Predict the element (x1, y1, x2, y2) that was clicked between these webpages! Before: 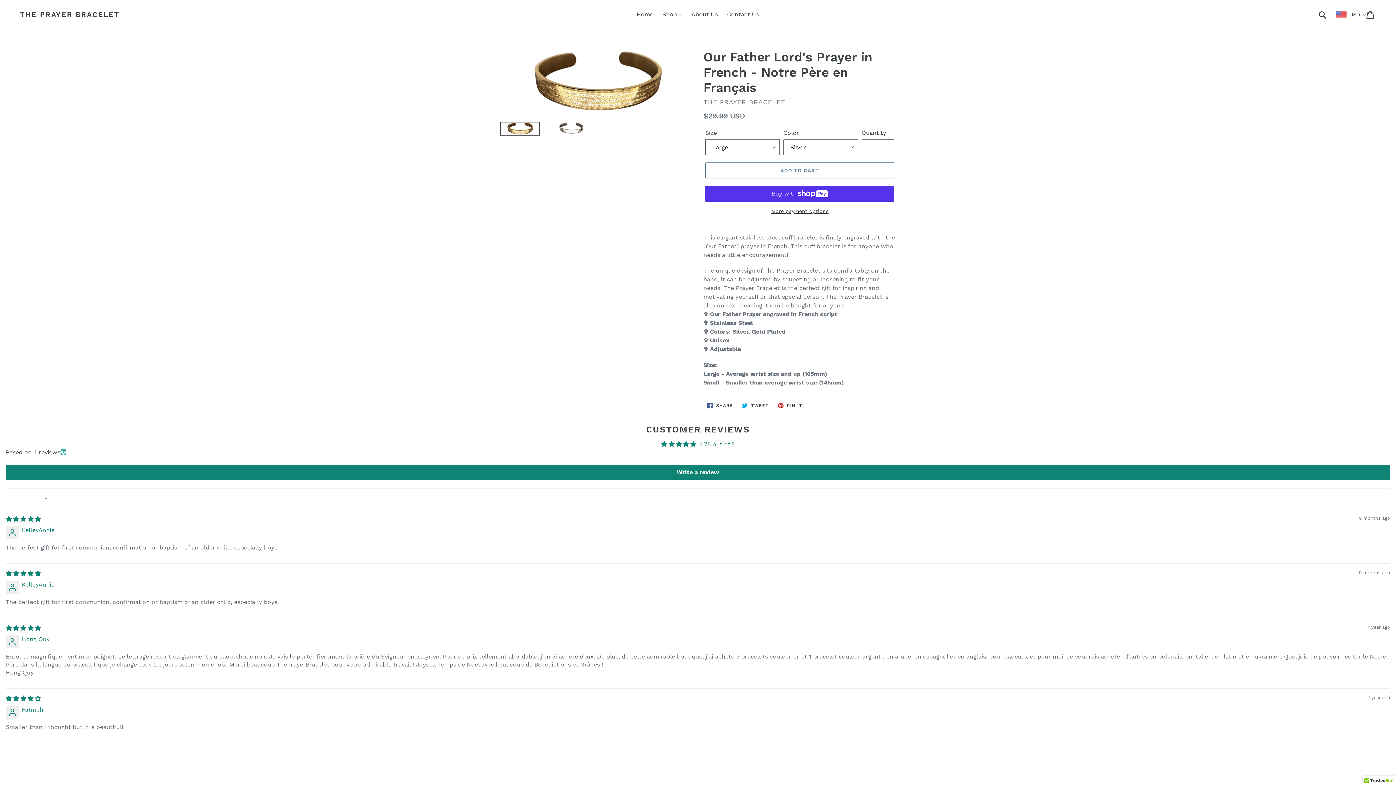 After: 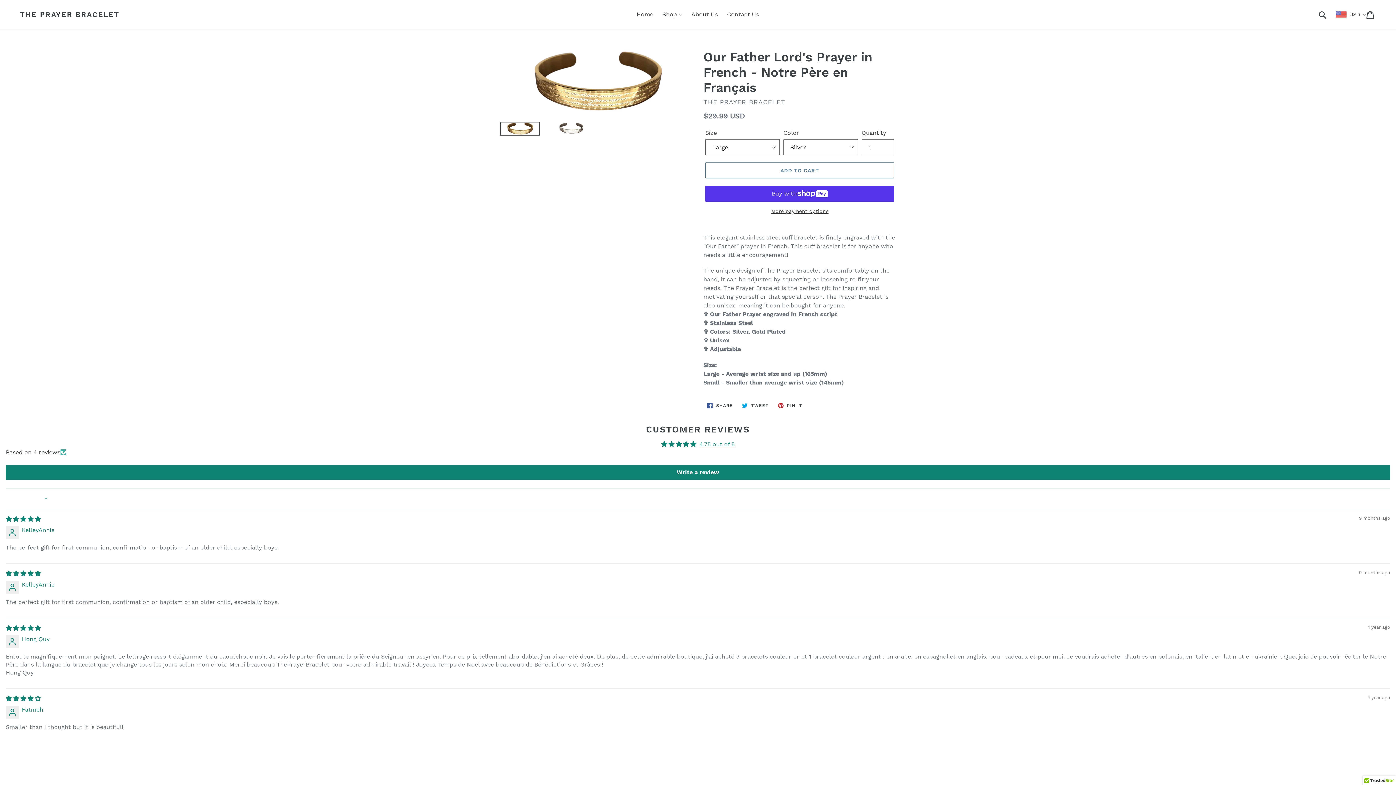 Action: bbox: (500, 121, 540, 137)